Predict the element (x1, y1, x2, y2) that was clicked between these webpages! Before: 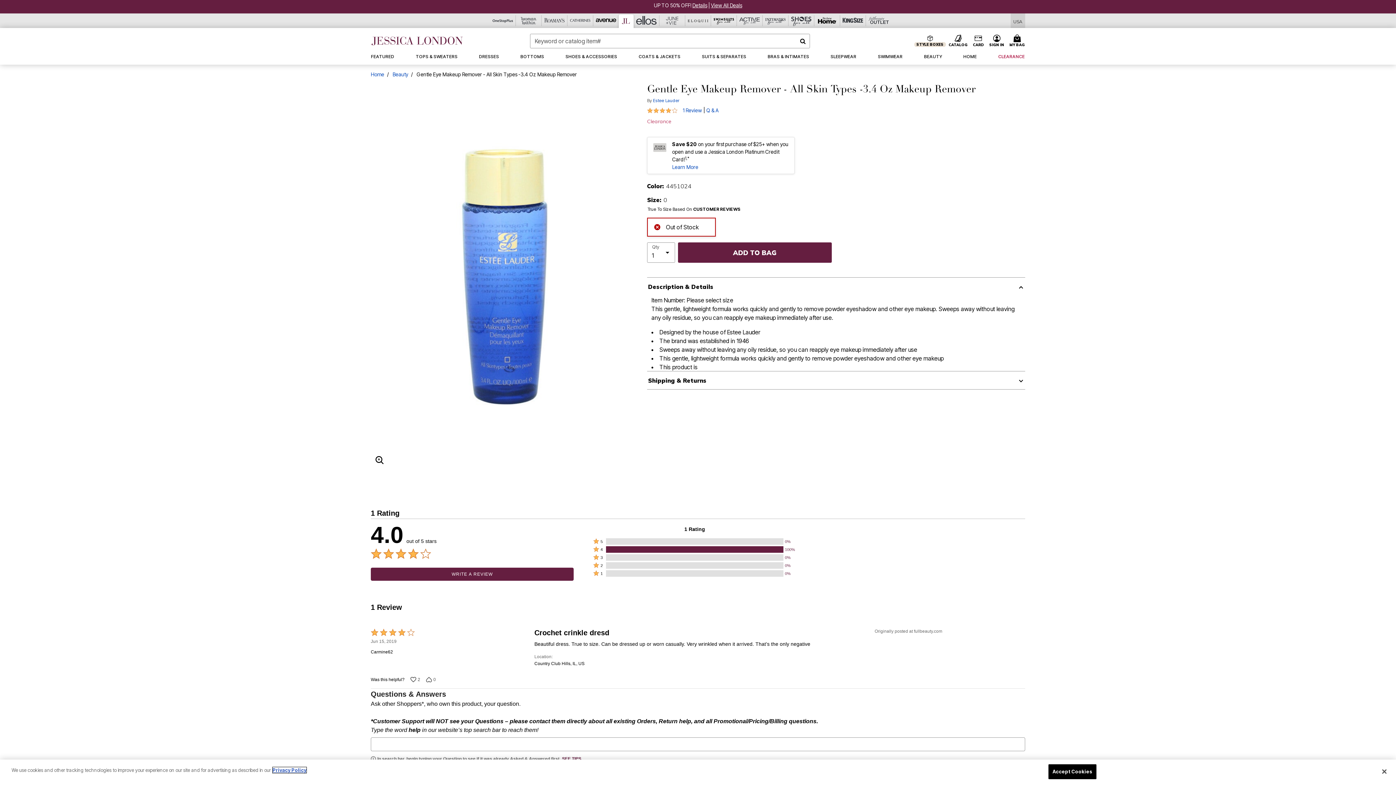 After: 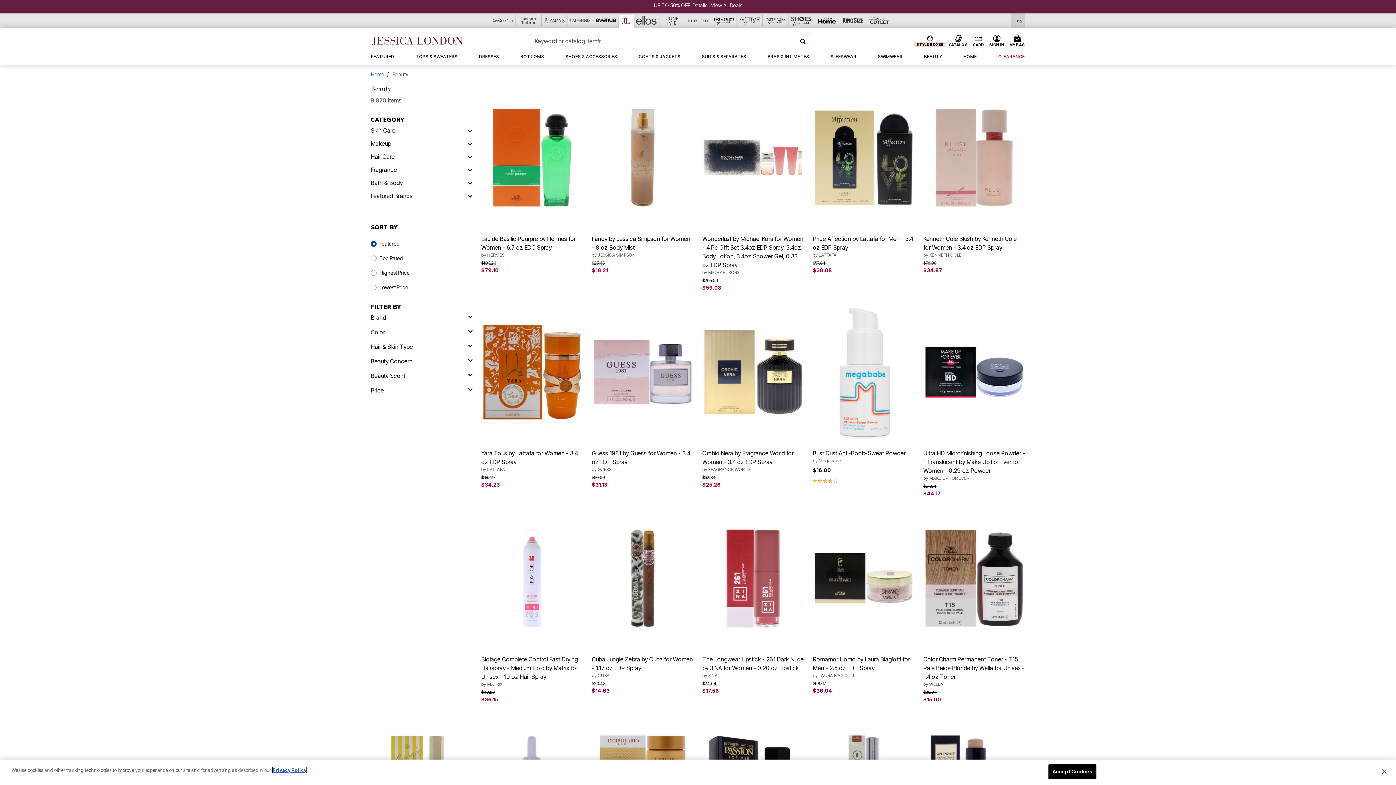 Action: label: Beauty bbox: (392, 71, 408, 77)